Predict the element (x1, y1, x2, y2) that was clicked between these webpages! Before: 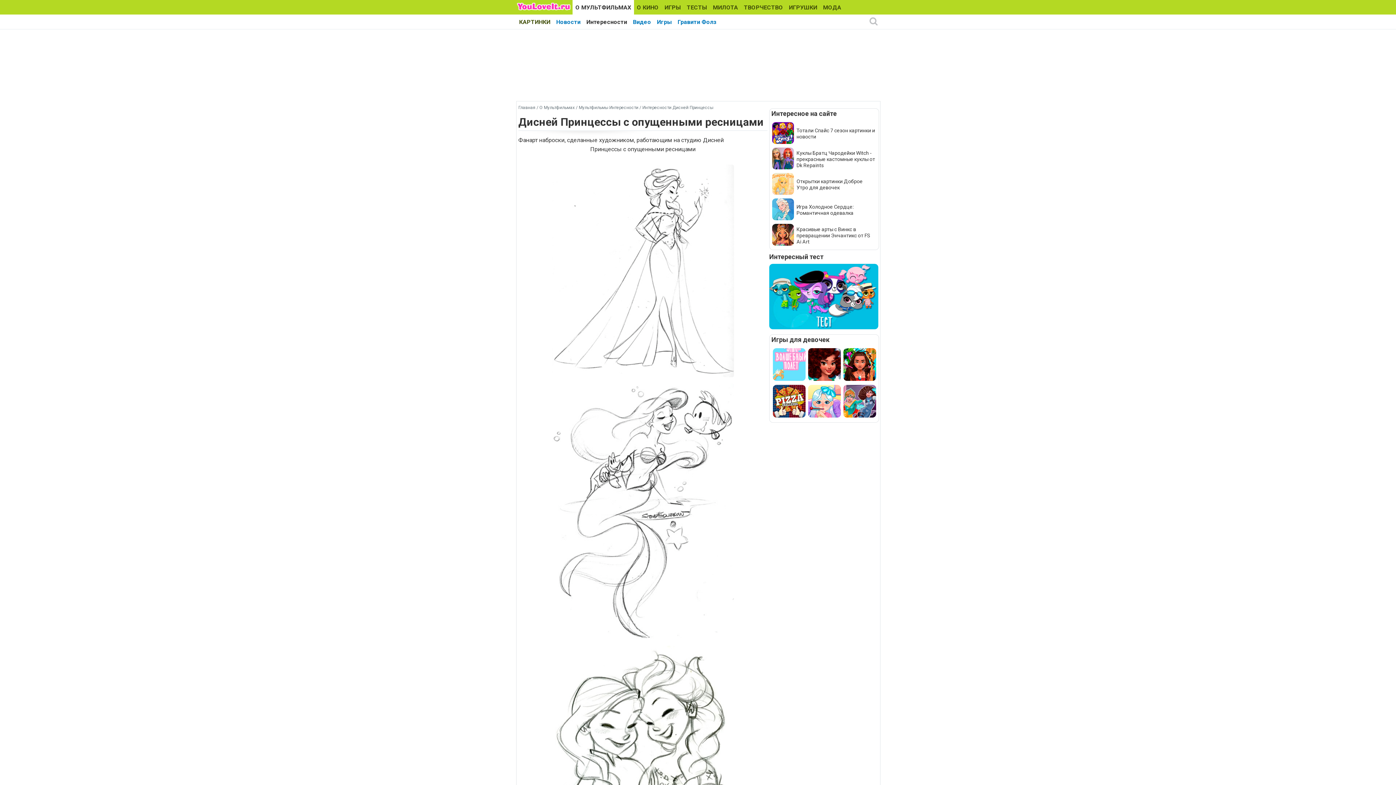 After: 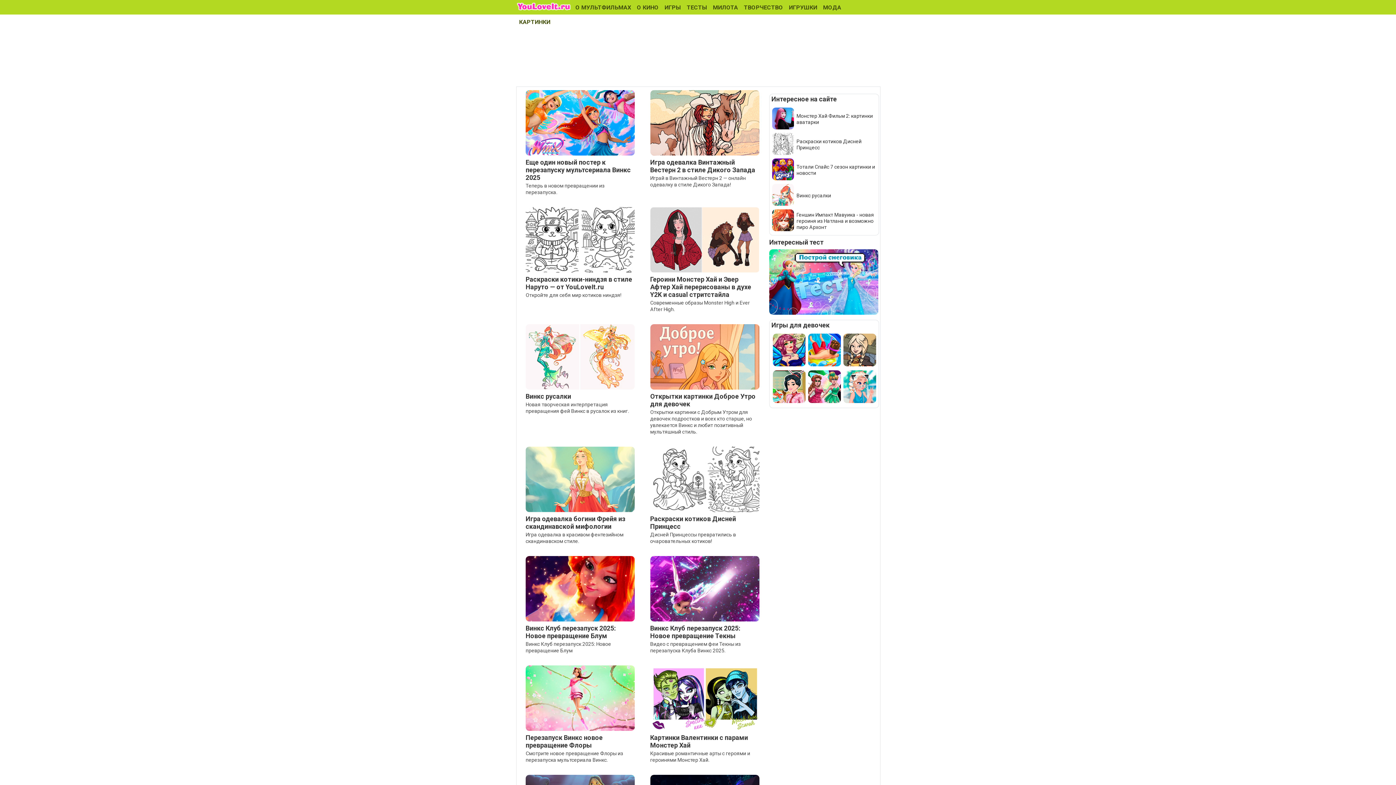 Action: bbox: (518, 105, 535, 113) label: Главная